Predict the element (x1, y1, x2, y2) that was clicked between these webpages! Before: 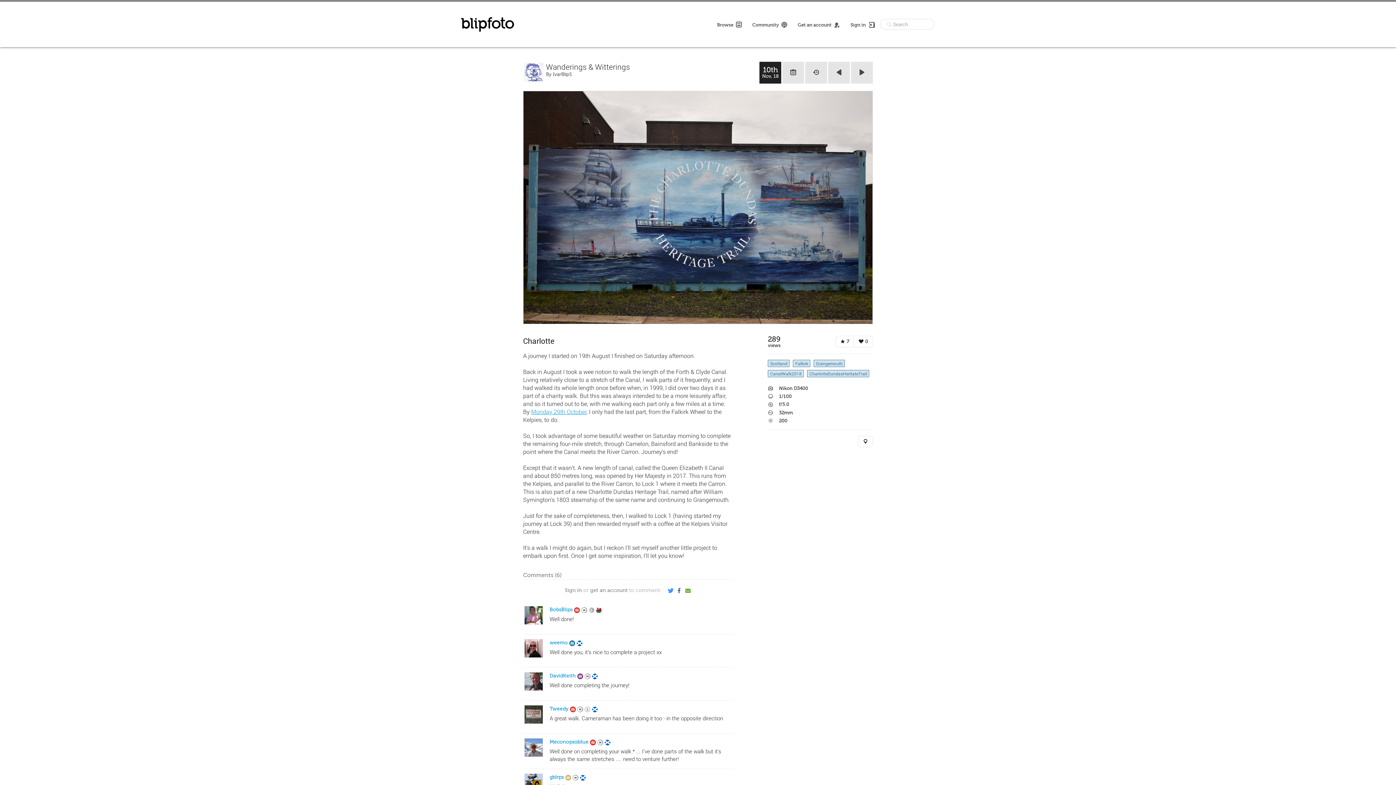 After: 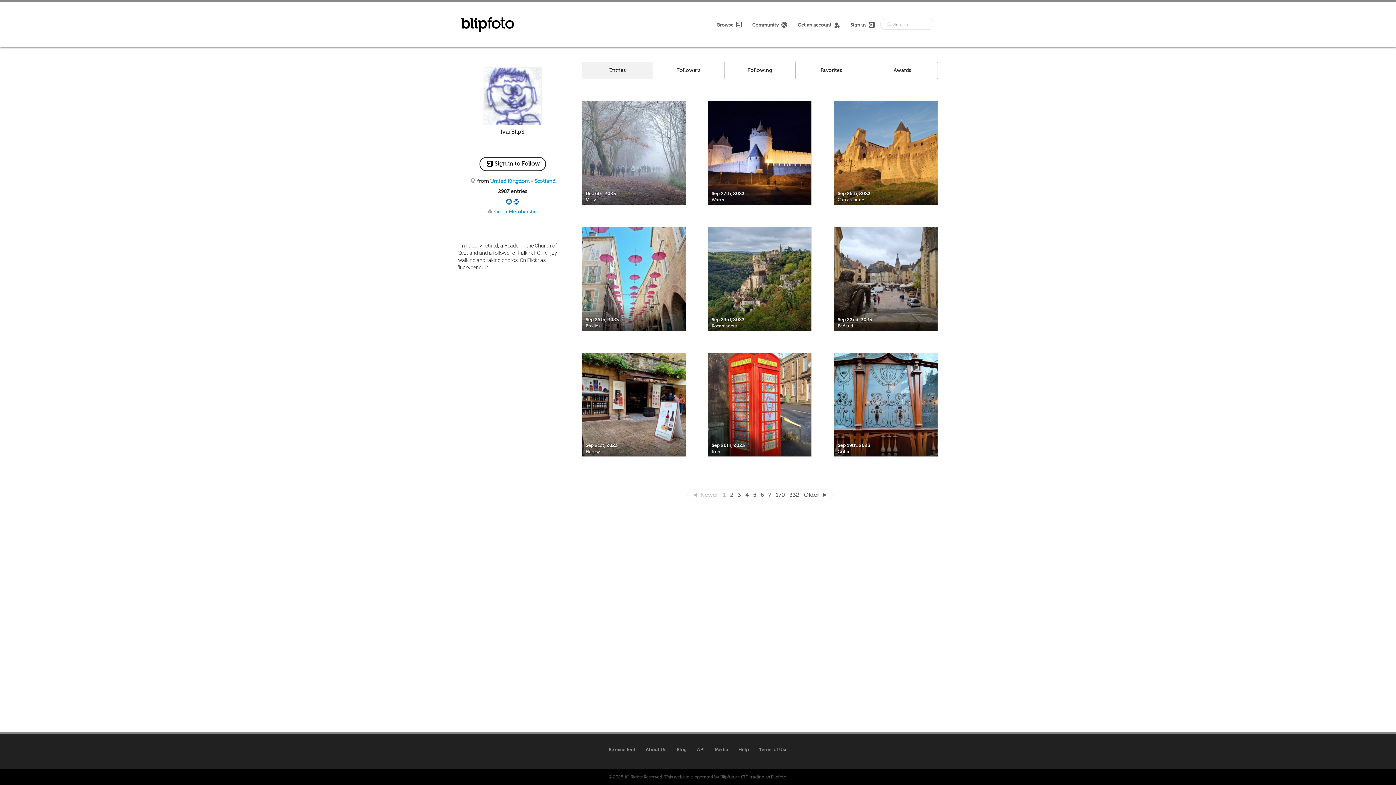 Action: bbox: (523, 61, 544, 85)